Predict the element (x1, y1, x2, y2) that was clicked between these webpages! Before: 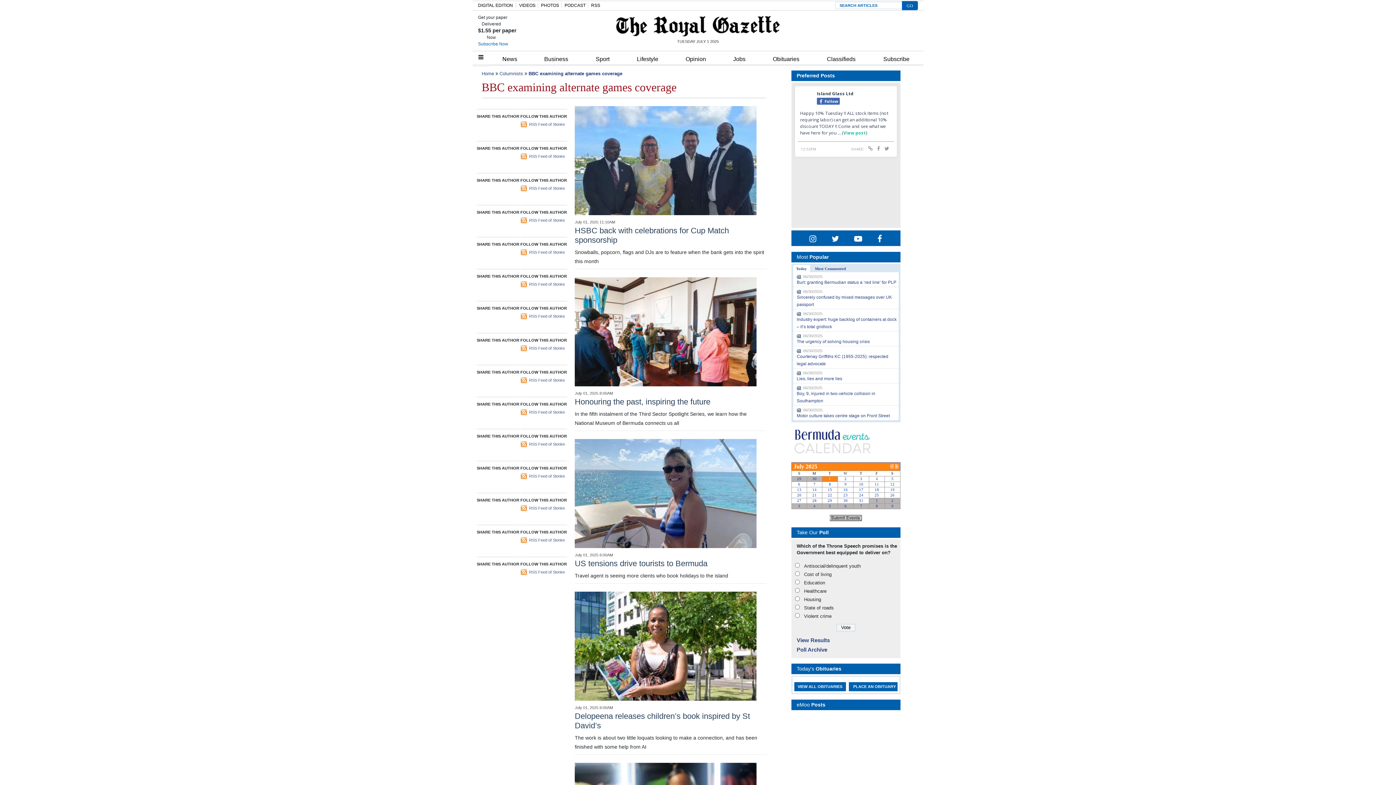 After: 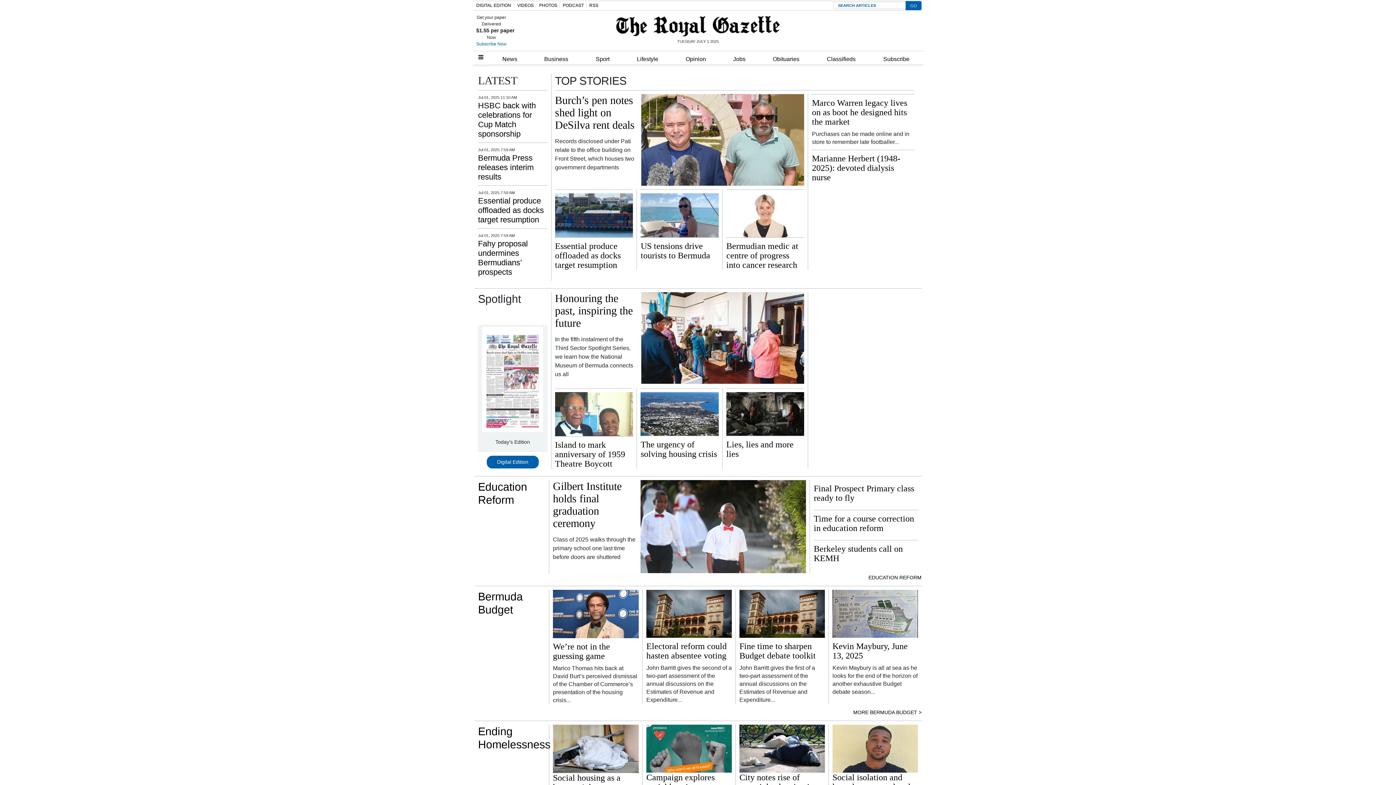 Action: label: Home bbox: (481, 70, 494, 76)